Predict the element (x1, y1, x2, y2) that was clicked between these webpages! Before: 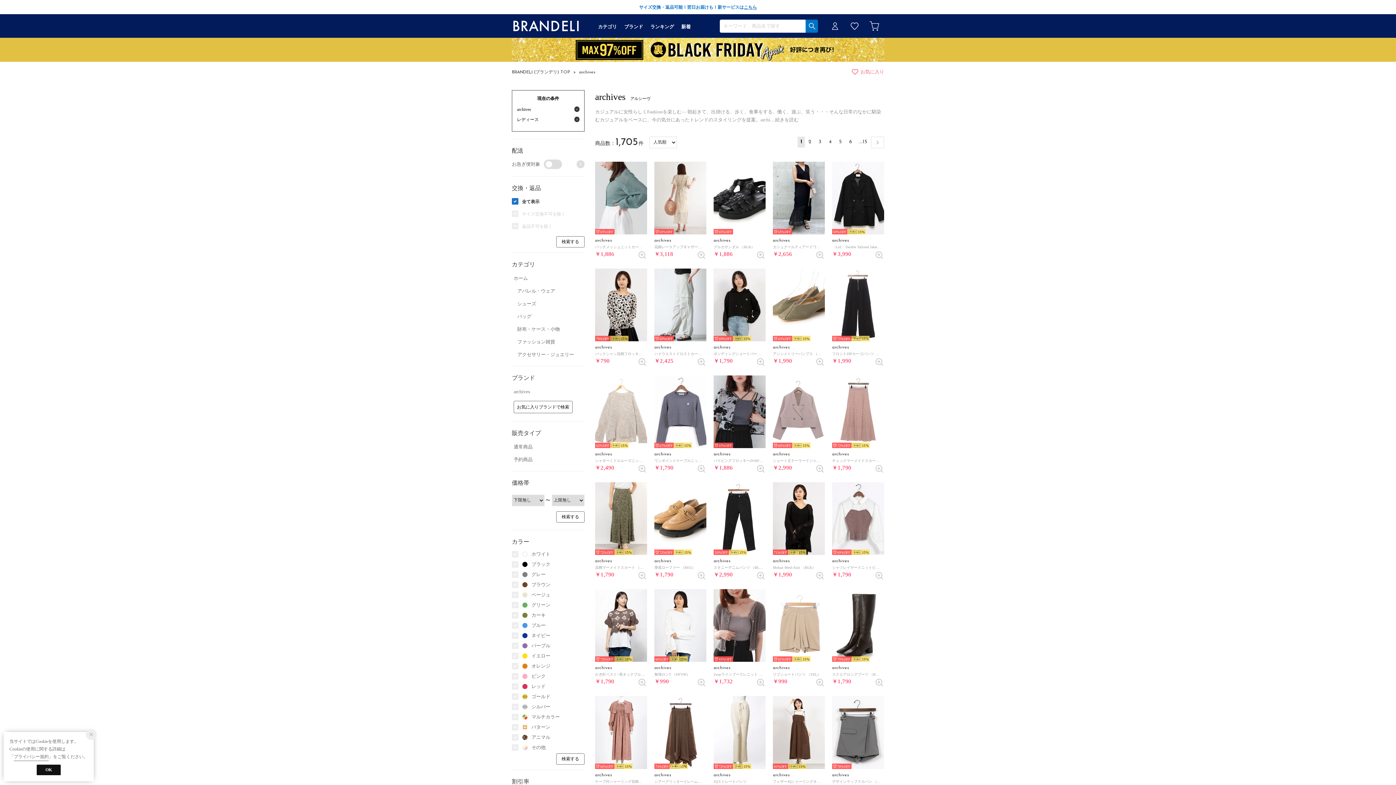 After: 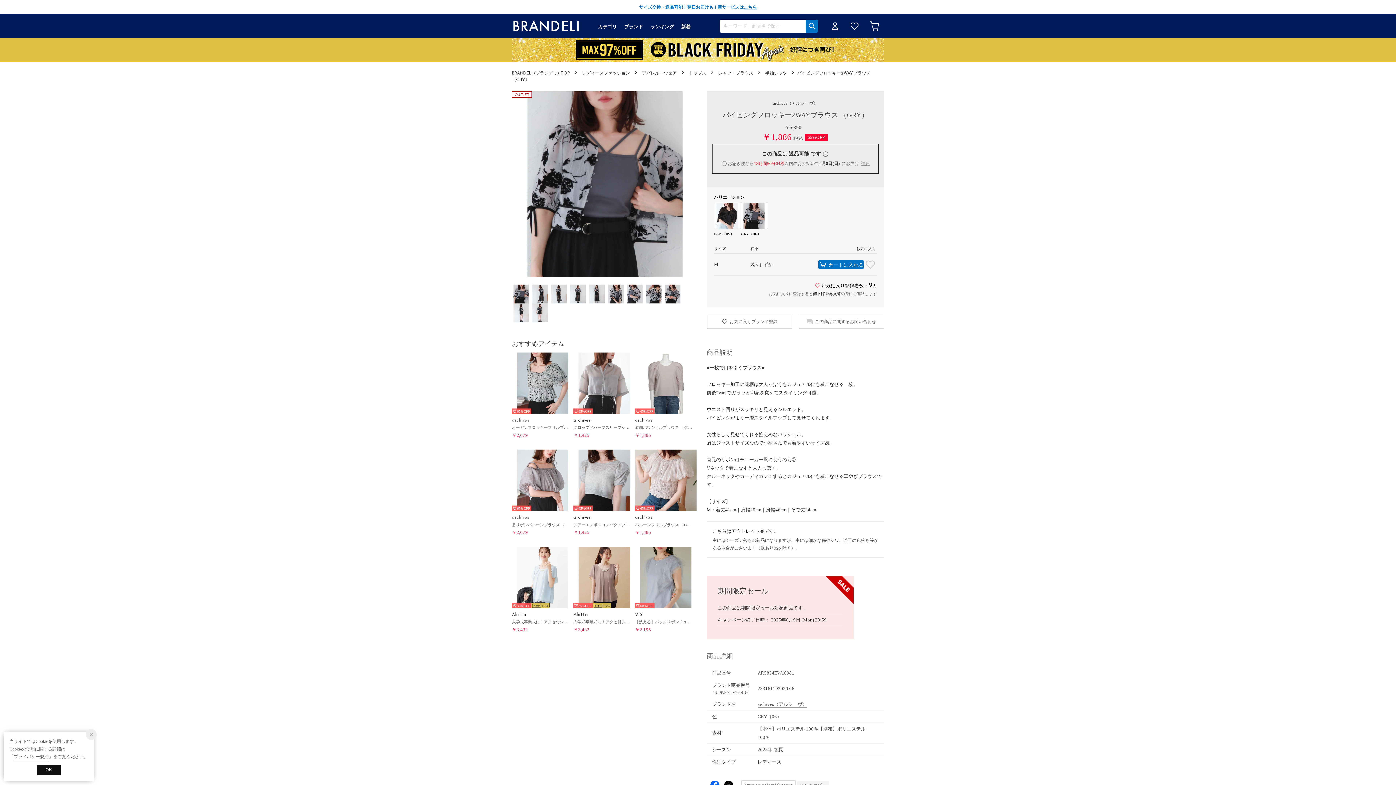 Action: bbox: (713, 375, 765, 470) label: 65%

archives

パイピングフロッキー2WAYブラウス （GRY）

￥1,886